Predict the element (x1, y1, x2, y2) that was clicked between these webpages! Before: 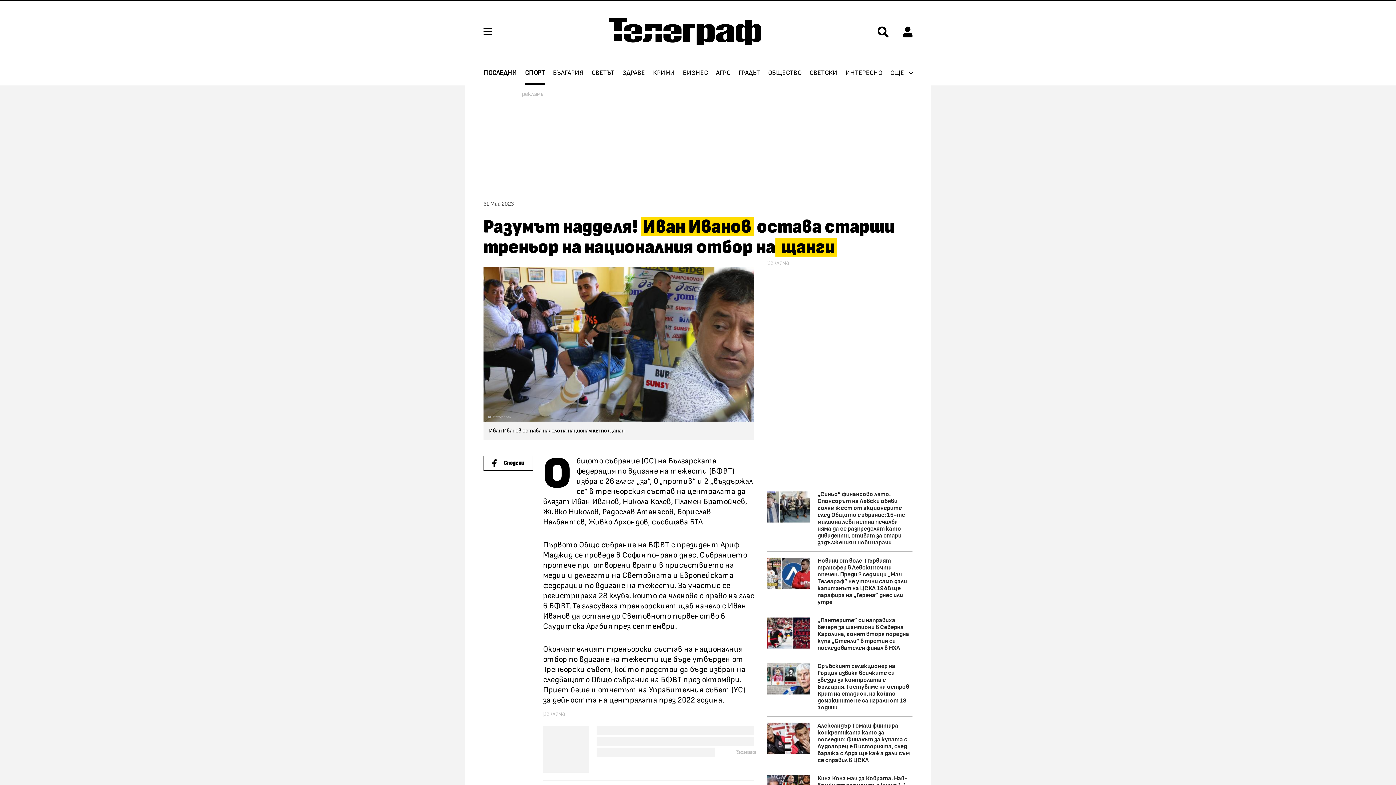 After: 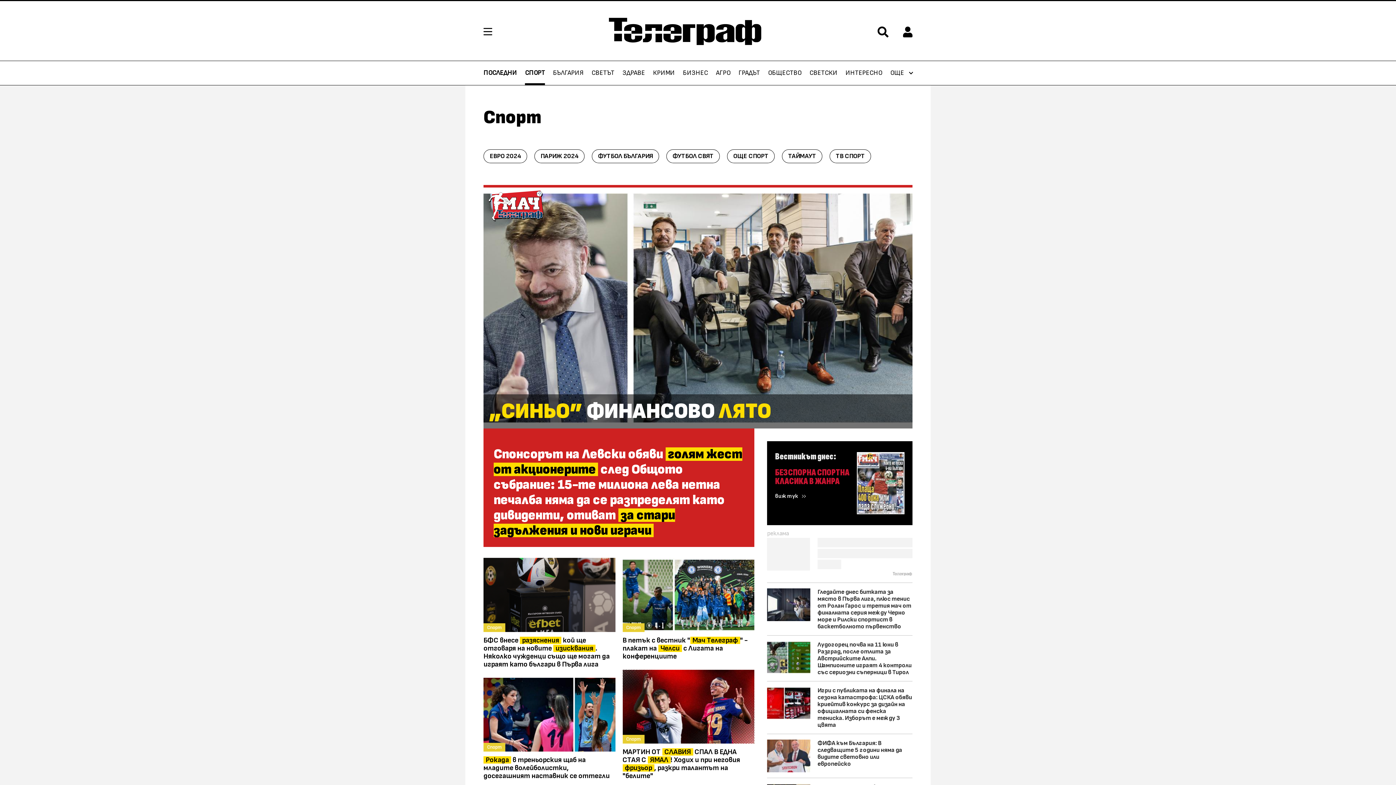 Action: bbox: (525, 61, 545, 83) label: СПОРТ